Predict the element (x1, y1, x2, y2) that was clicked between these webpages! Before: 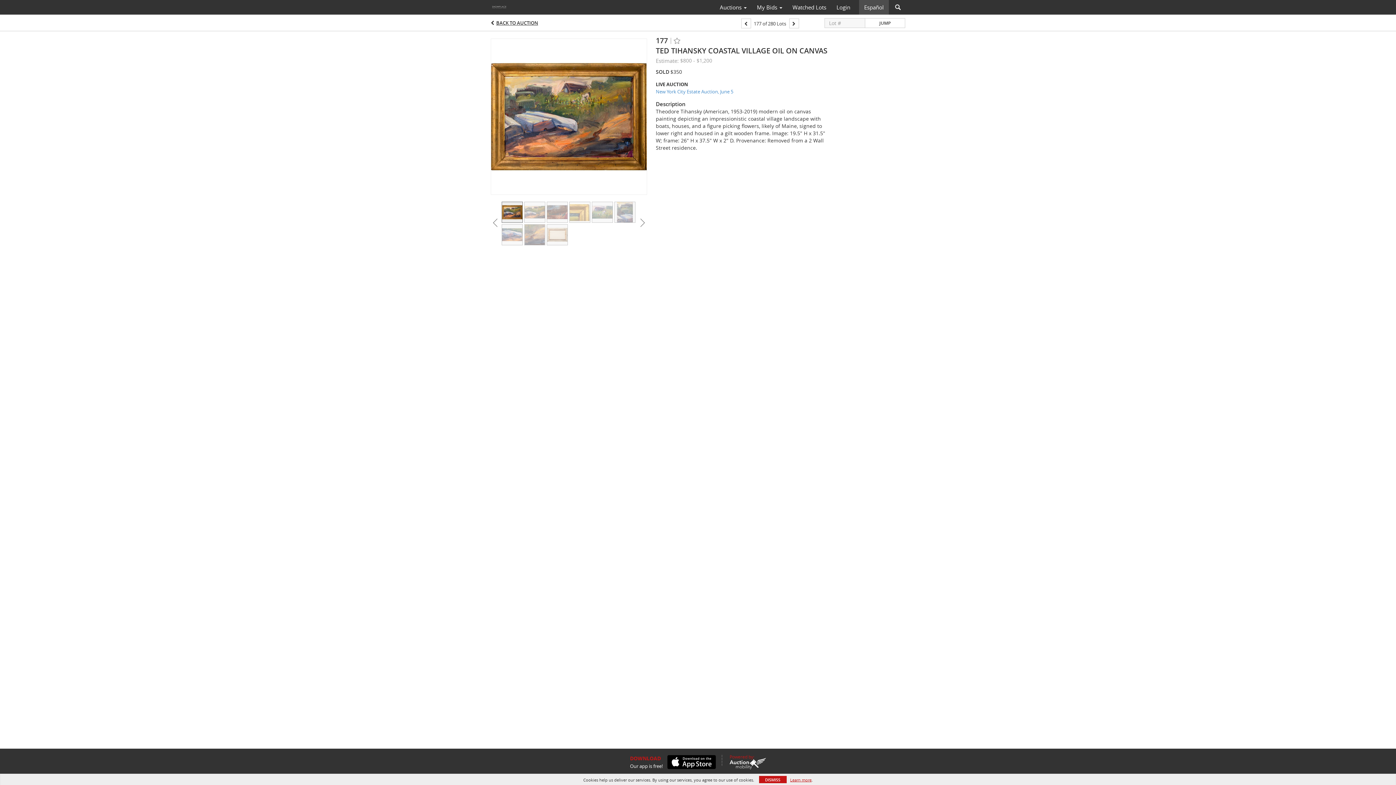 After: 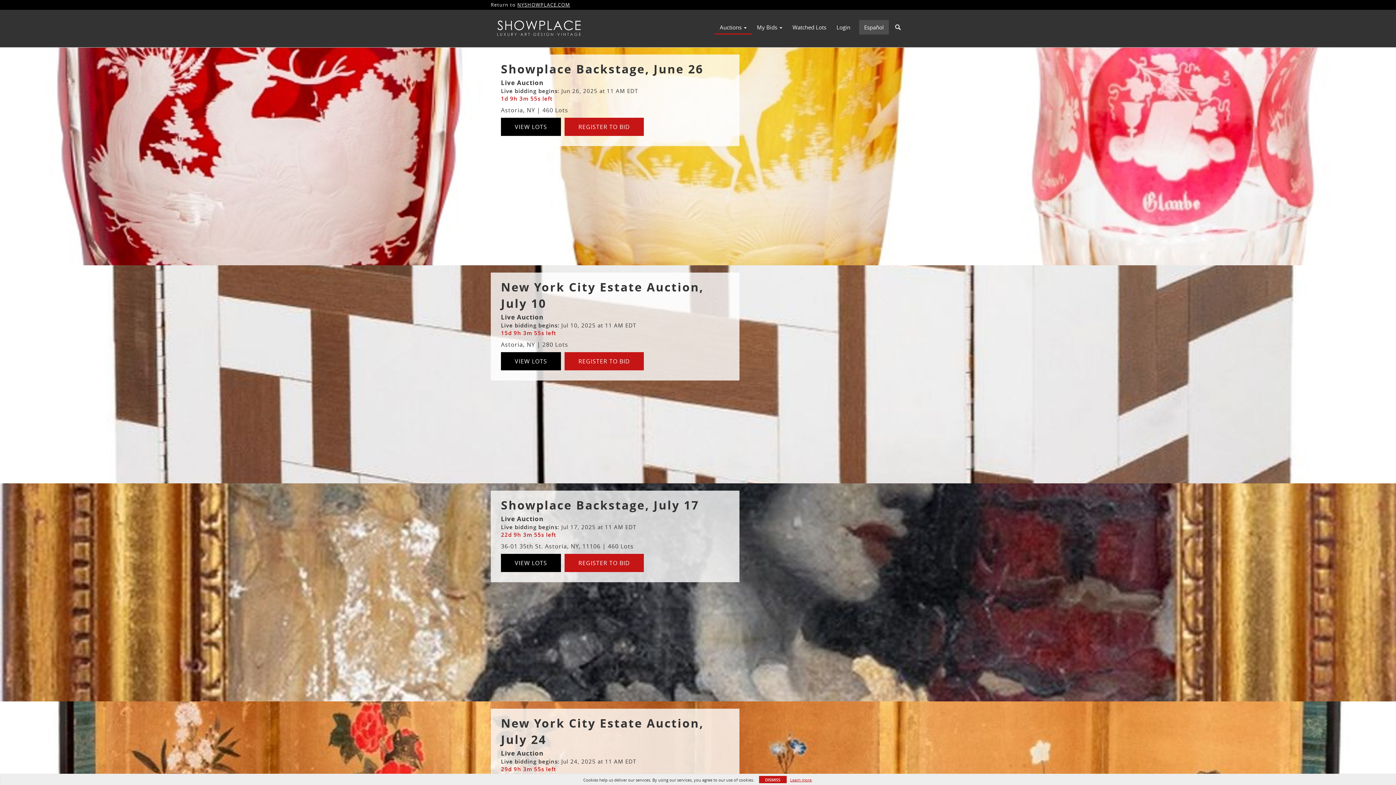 Action: bbox: (714, 1, 752, 13) label: Auctions 